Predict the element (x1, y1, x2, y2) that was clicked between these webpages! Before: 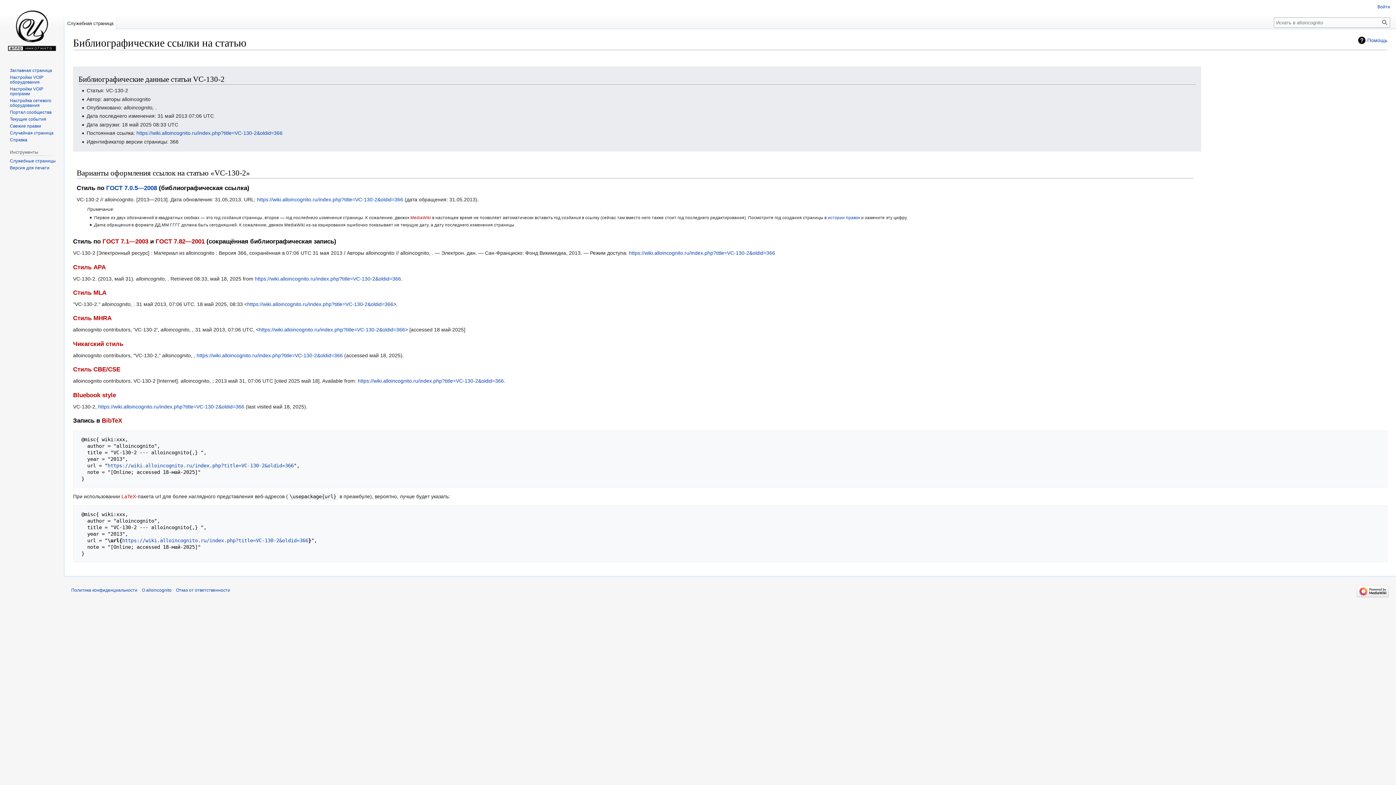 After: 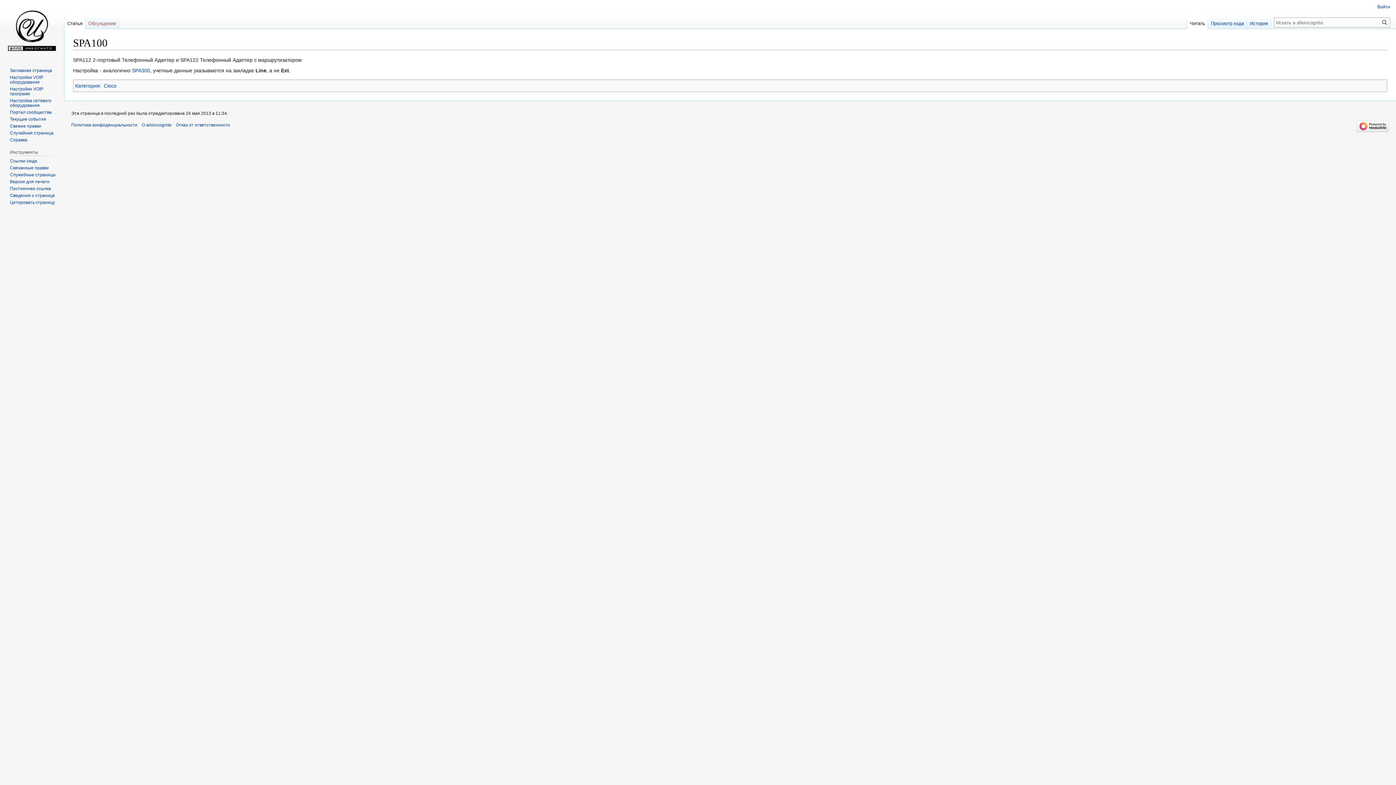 Action: label: Случайная страница bbox: (9, 130, 53, 135)